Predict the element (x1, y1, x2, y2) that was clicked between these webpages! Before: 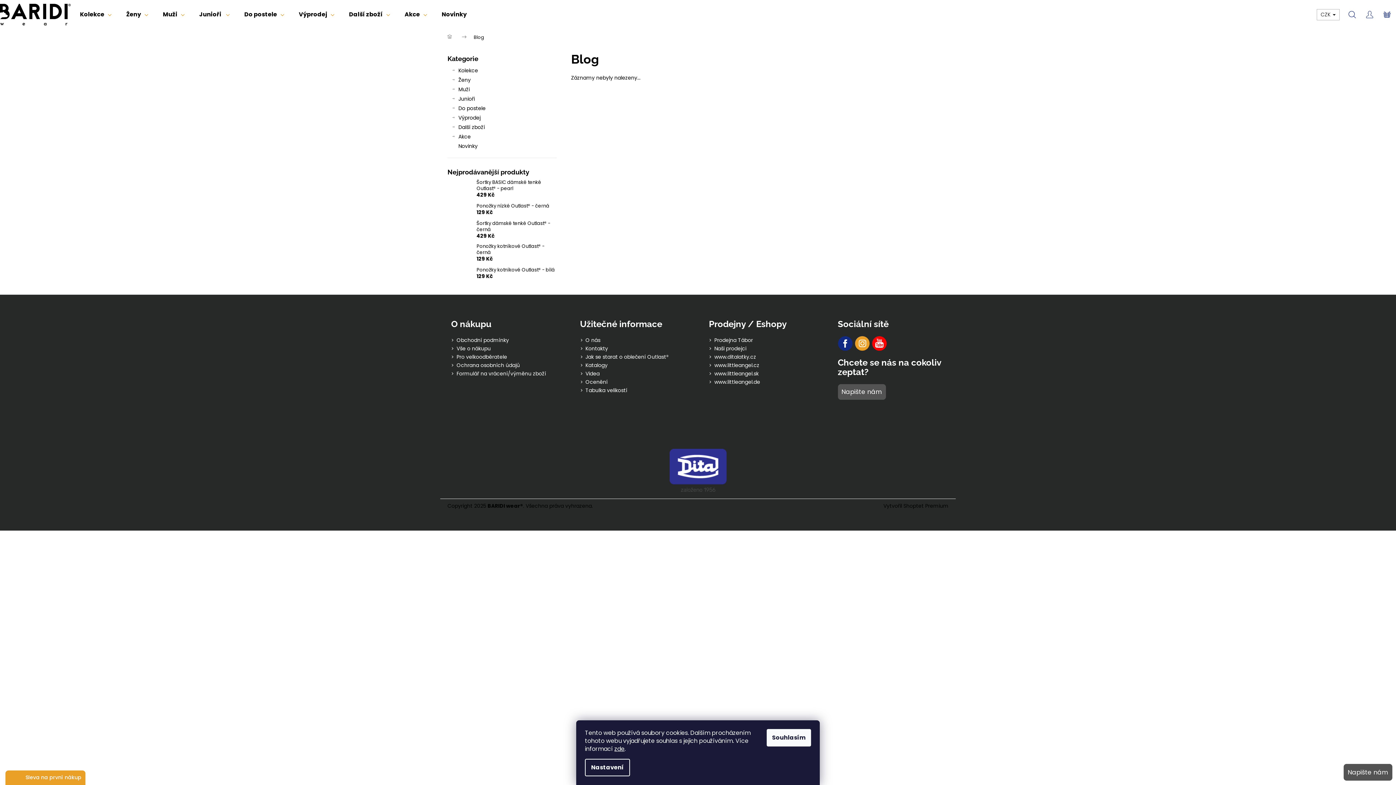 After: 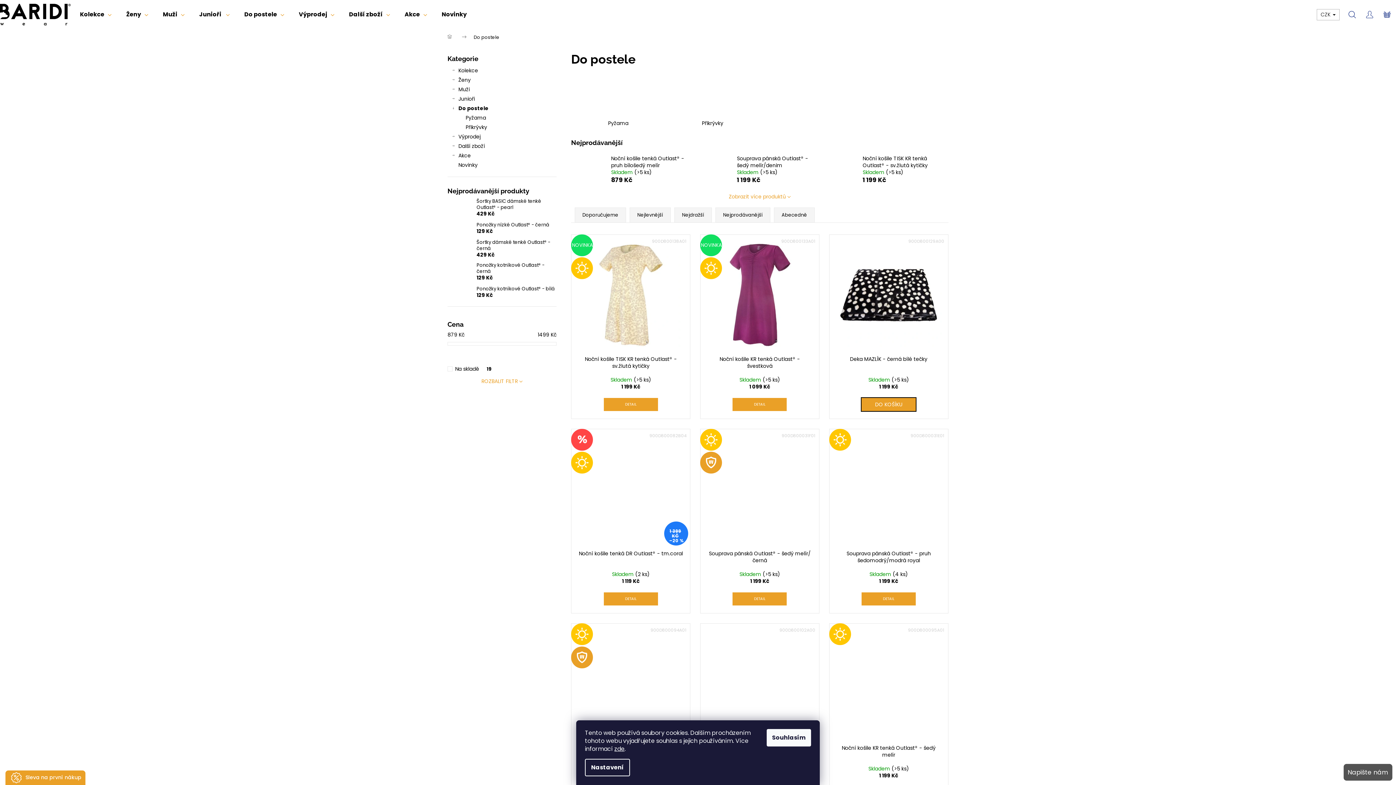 Action: bbox: (447, 103, 556, 113) label: Do postele
 